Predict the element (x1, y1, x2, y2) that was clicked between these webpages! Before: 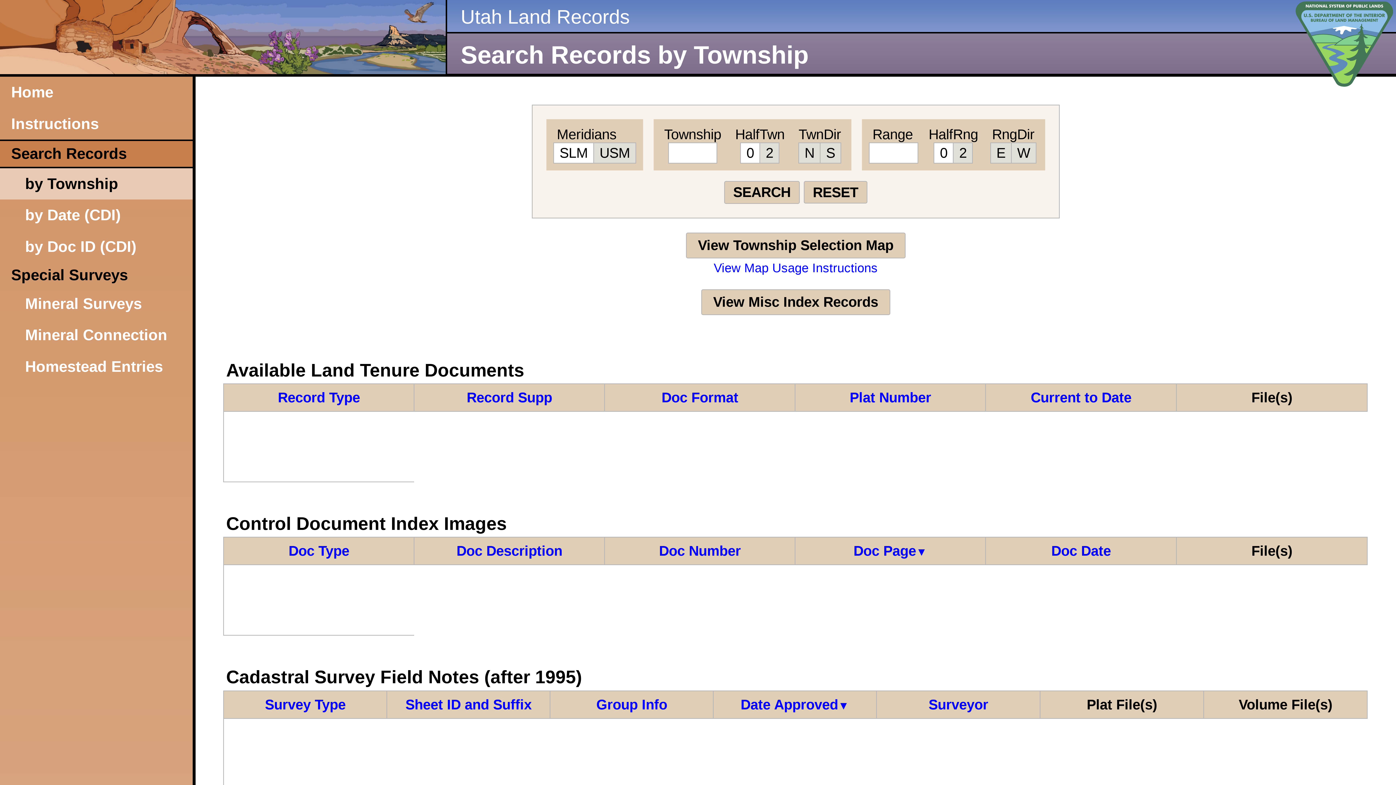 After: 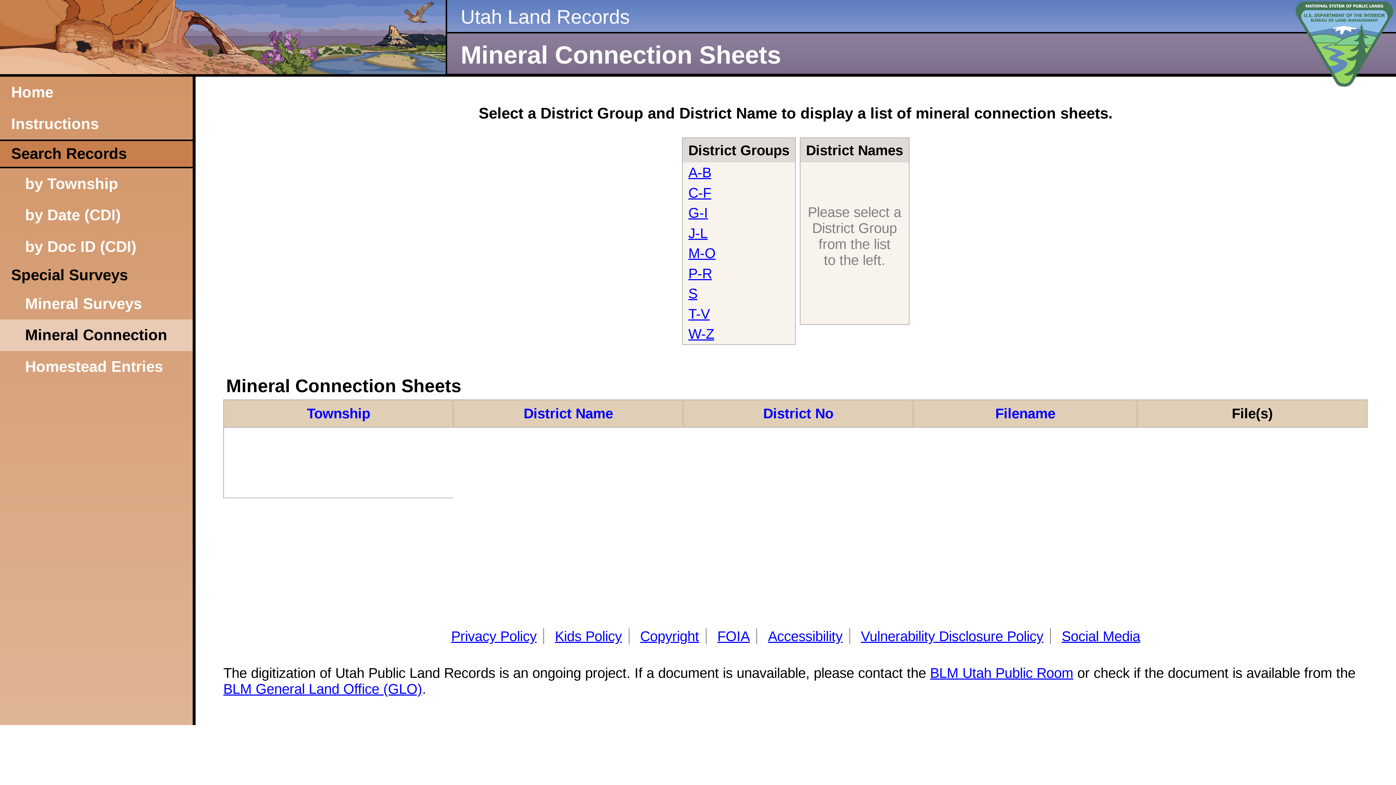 Action: label: Mineral Connection bbox: (0, 319, 192, 351)